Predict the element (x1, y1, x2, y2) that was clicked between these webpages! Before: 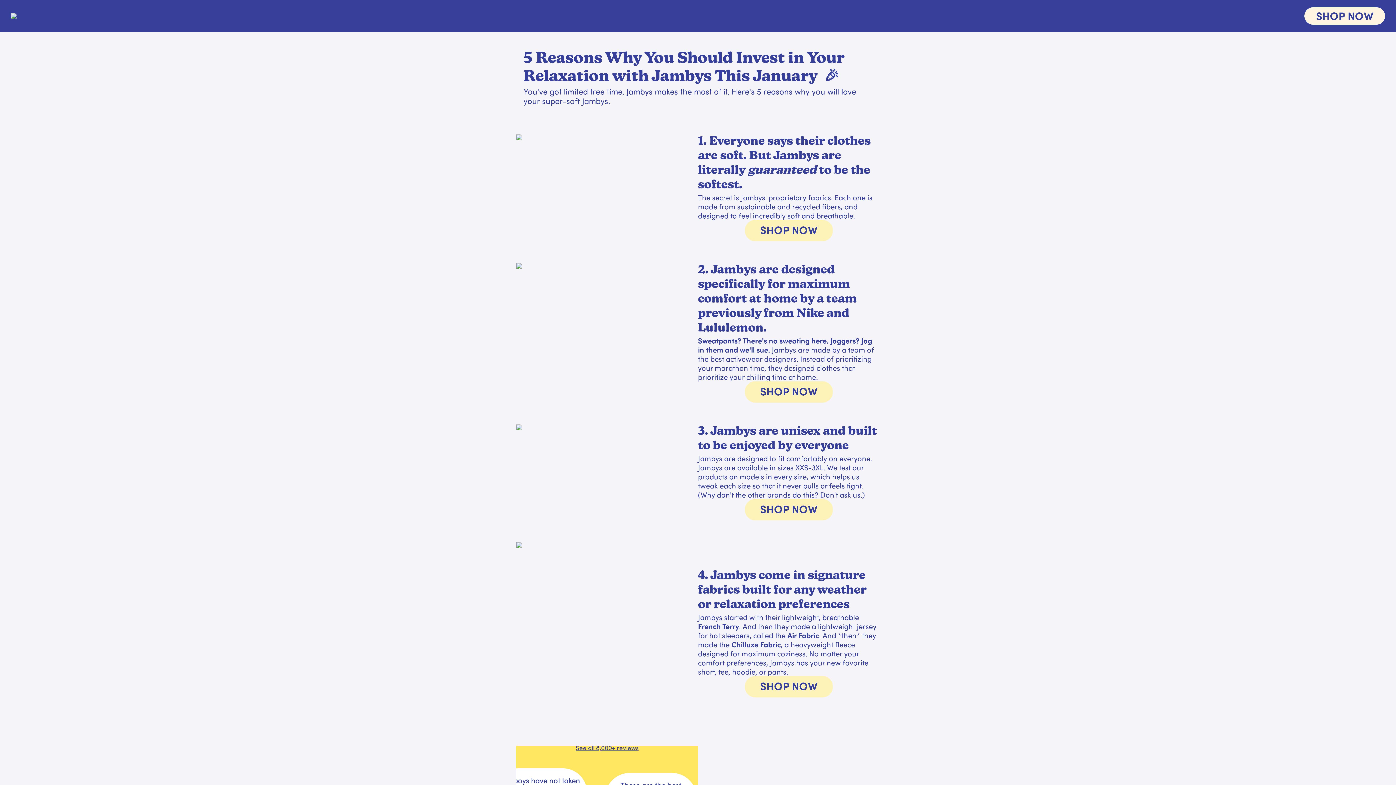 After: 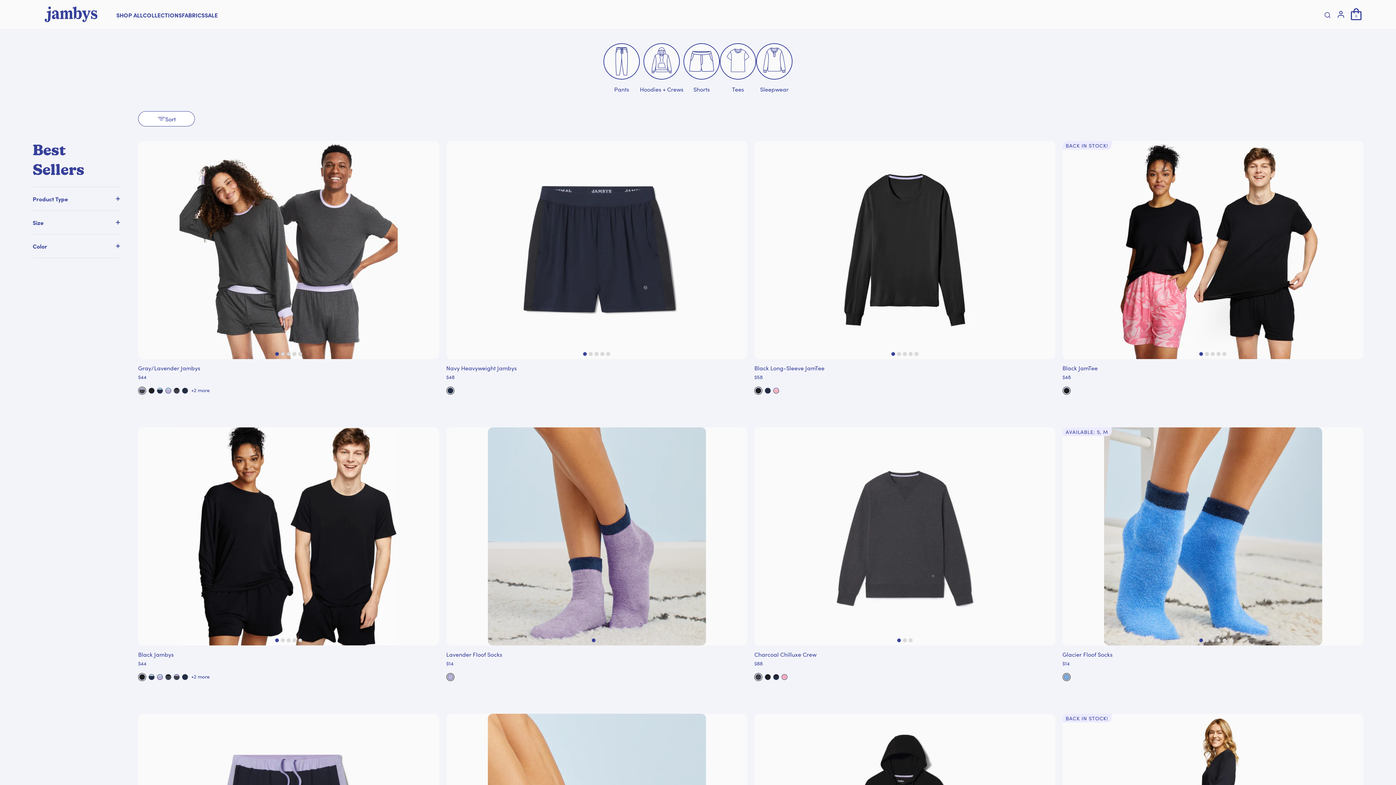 Action: label: SHOP NOW bbox: (745, 220, 833, 241)